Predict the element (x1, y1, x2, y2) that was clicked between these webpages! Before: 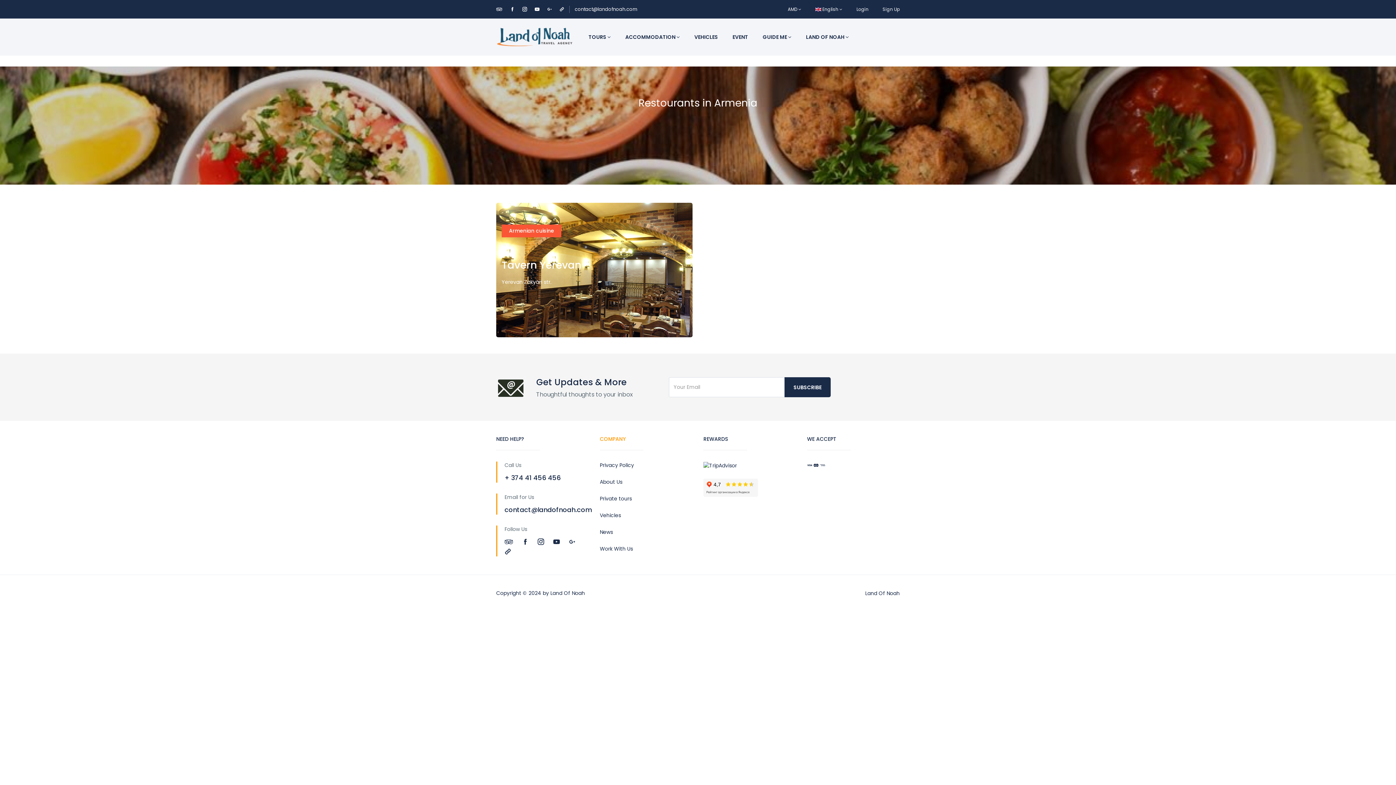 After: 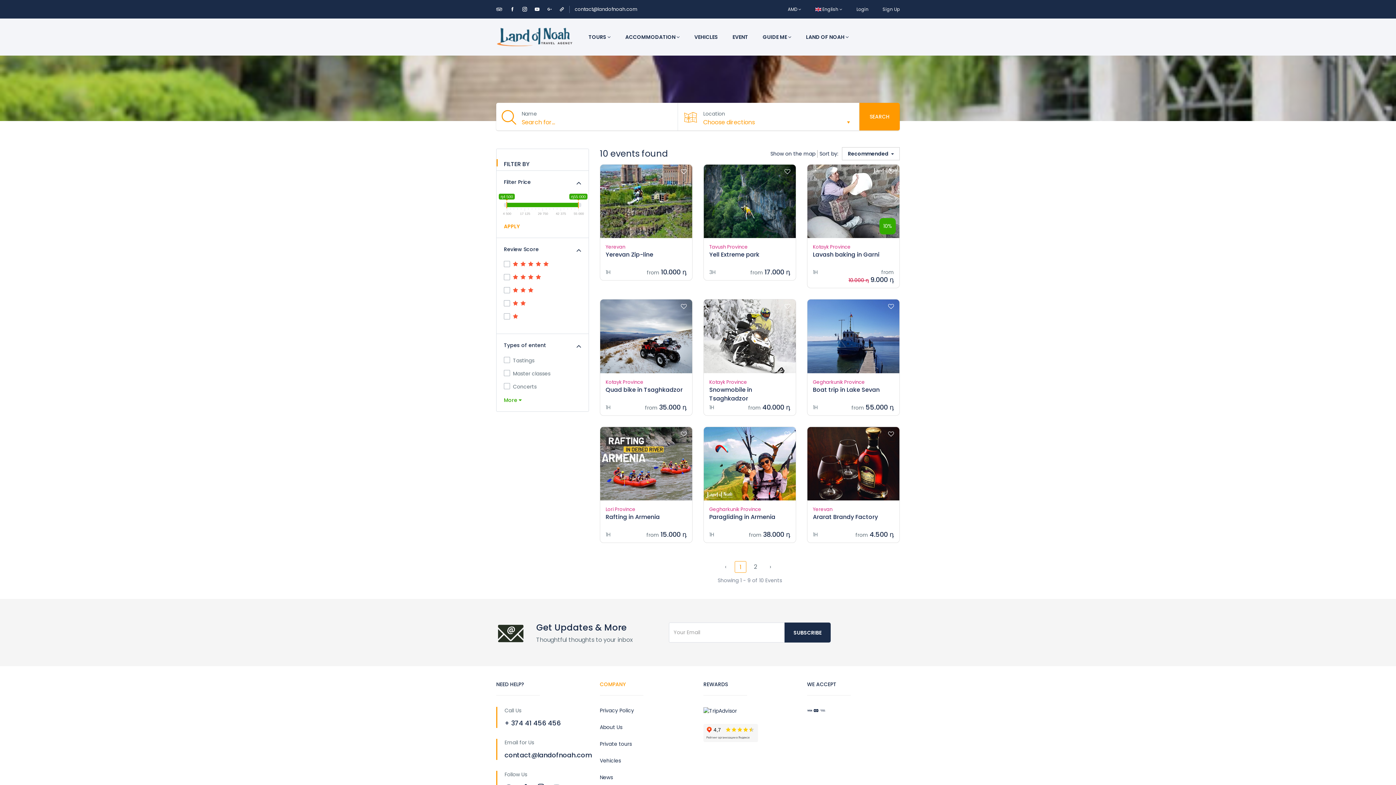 Action: label: EVENT bbox: (725, 26, 755, 48)